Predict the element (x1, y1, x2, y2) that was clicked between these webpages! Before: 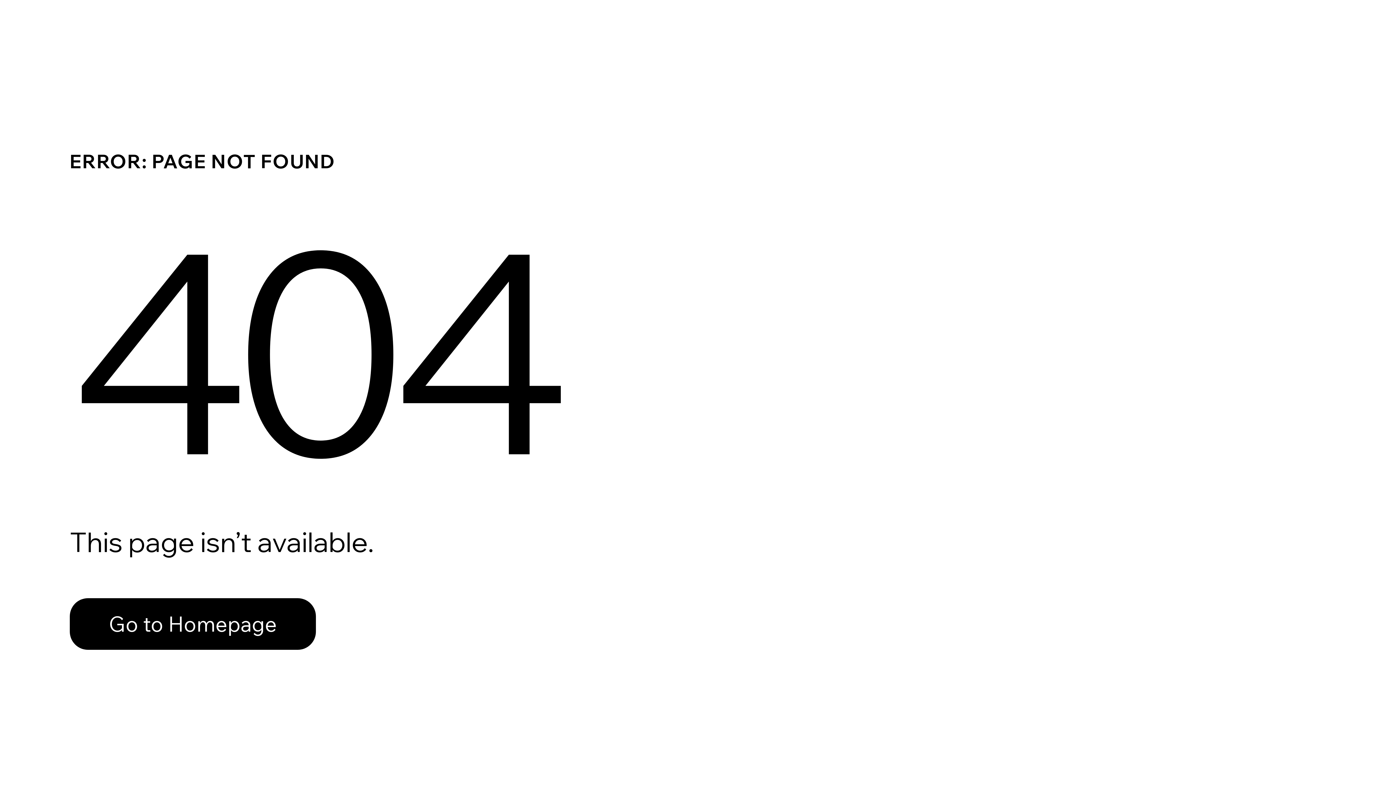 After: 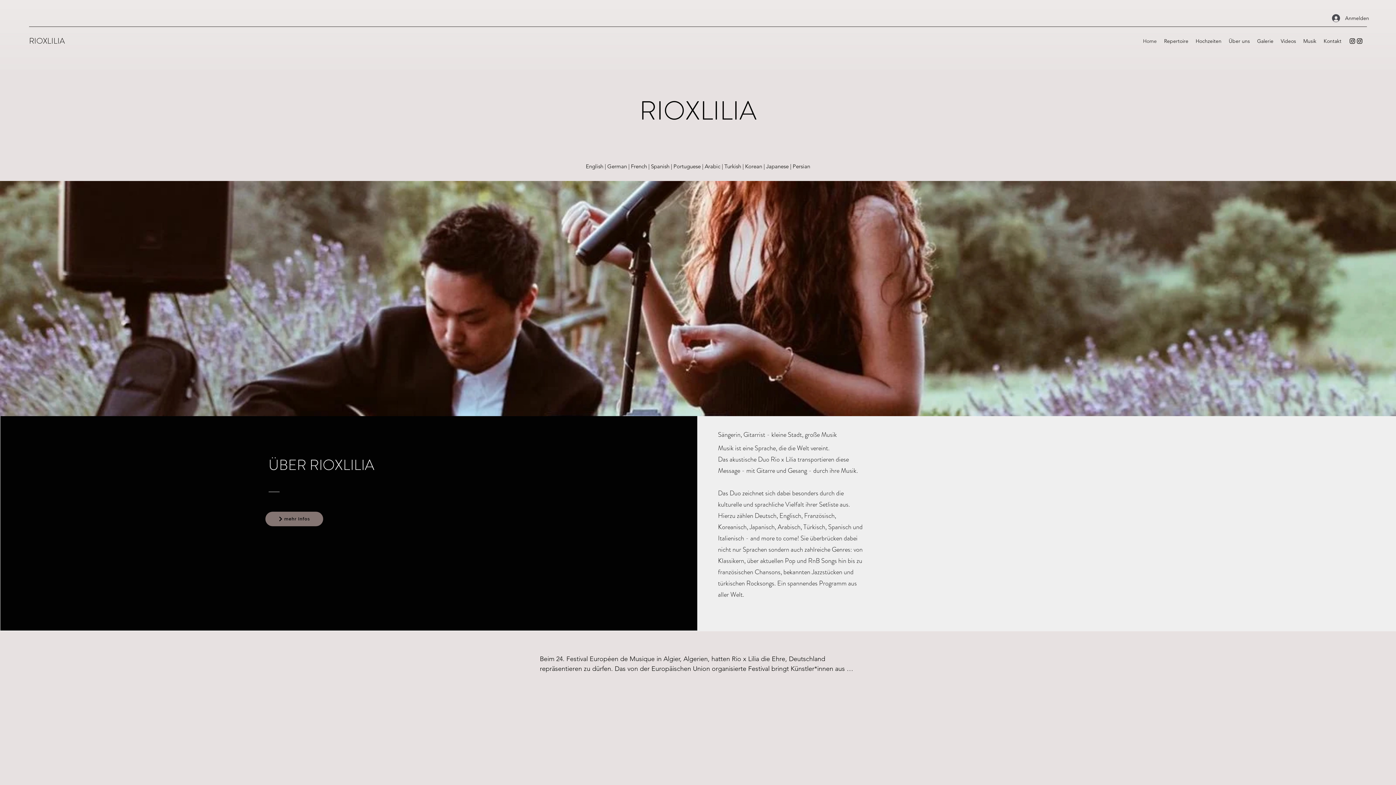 Action: label: Go to Homepage bbox: (69, 582, 768, 659)